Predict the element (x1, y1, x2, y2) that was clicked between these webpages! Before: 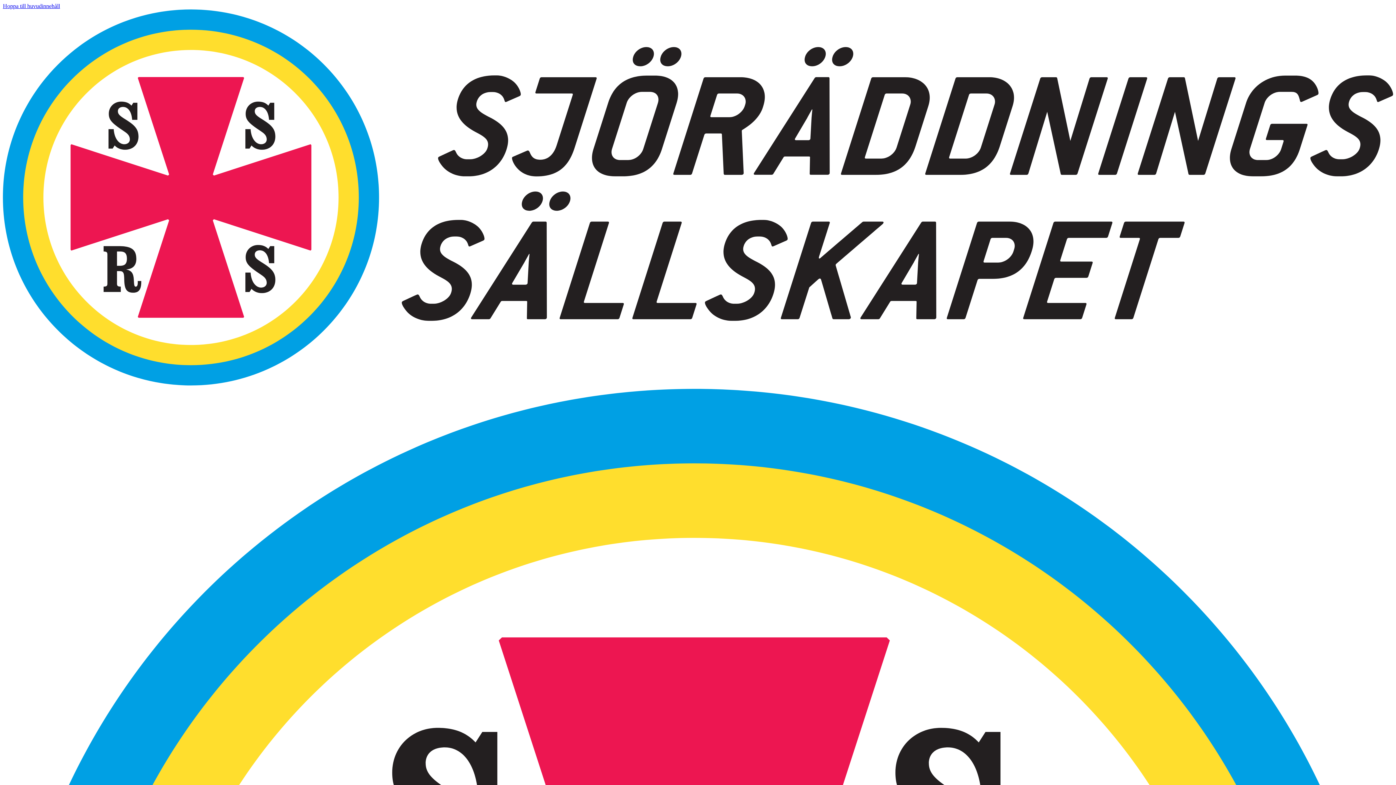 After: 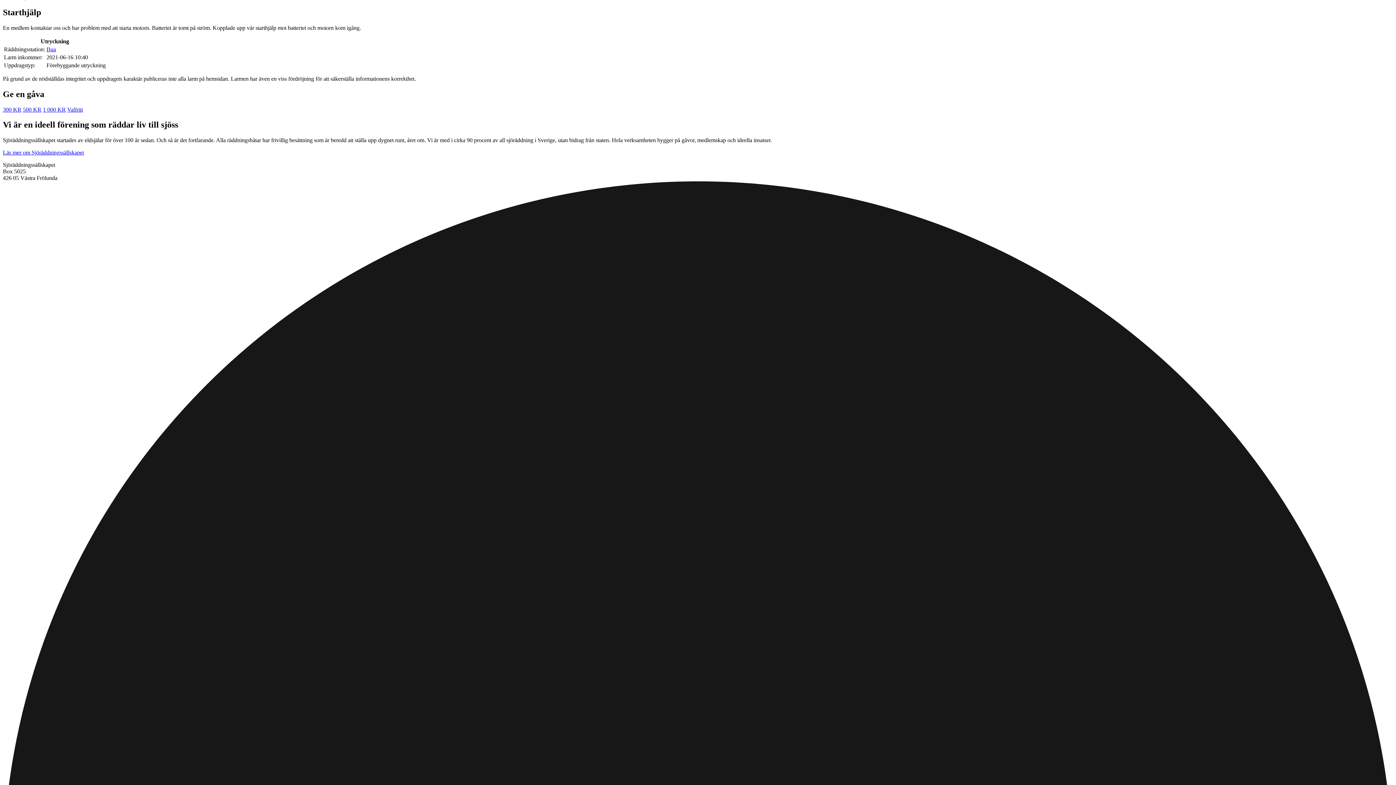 Action: bbox: (2, 2, 60, 9) label: Hoppa till huvudinnehåll